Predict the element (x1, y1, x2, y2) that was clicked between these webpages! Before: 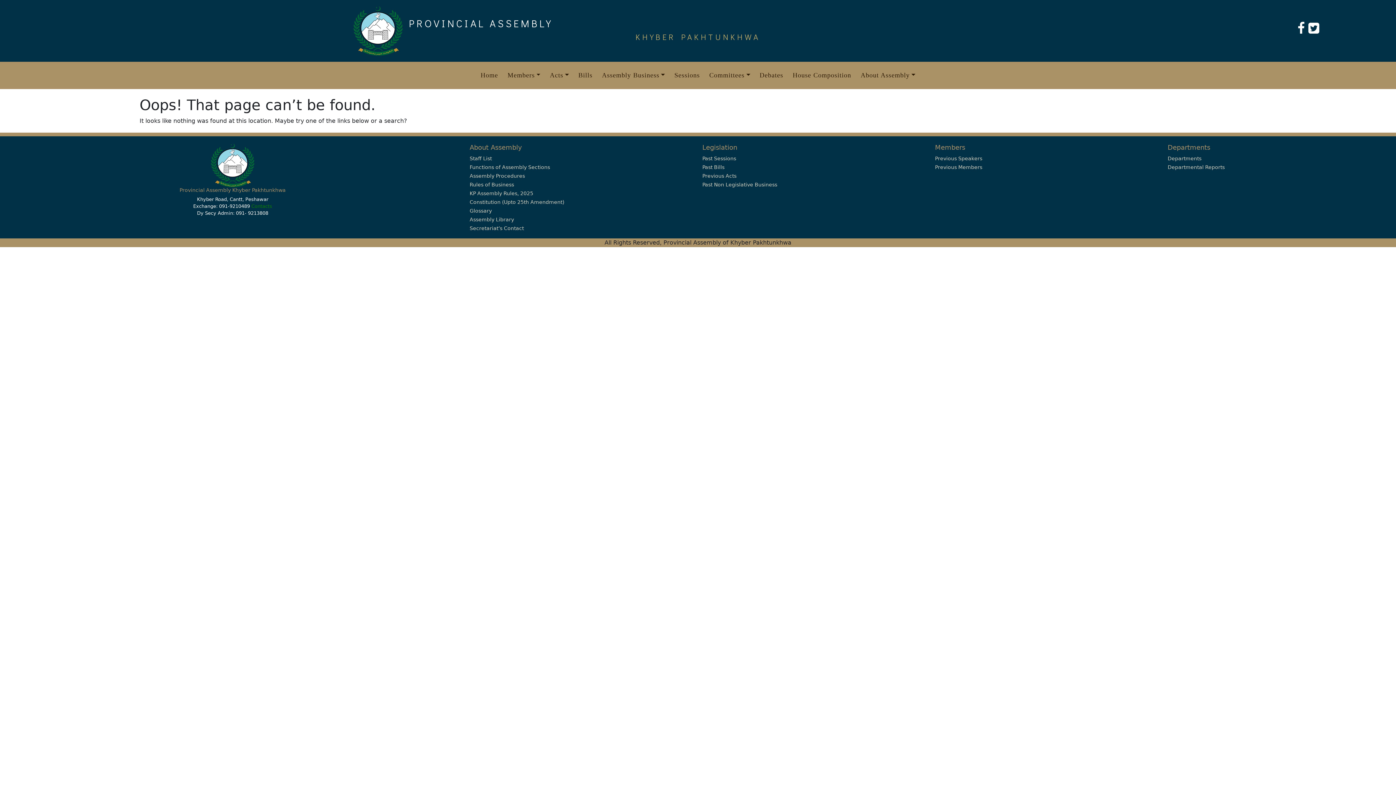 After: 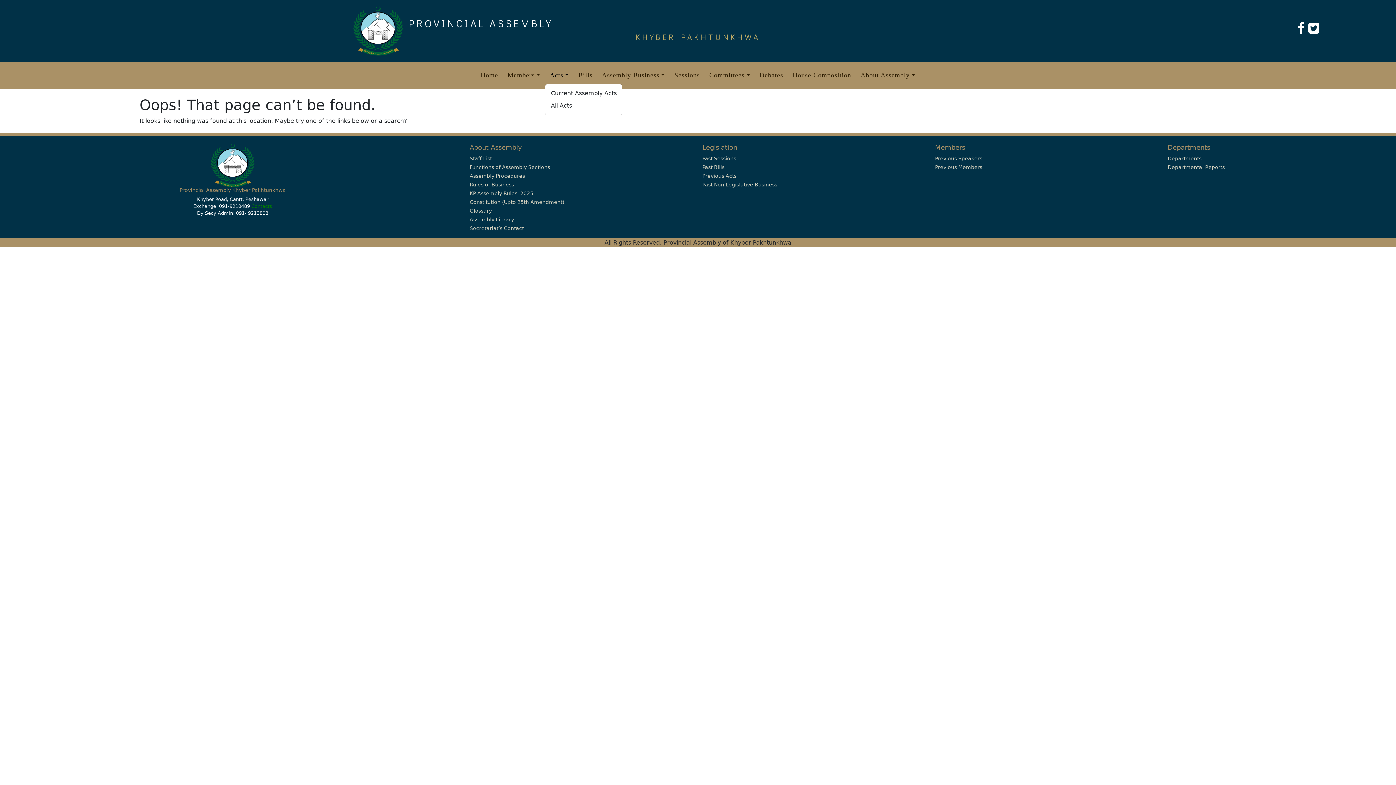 Action: label: Acts bbox: (547, 67, 571, 83)